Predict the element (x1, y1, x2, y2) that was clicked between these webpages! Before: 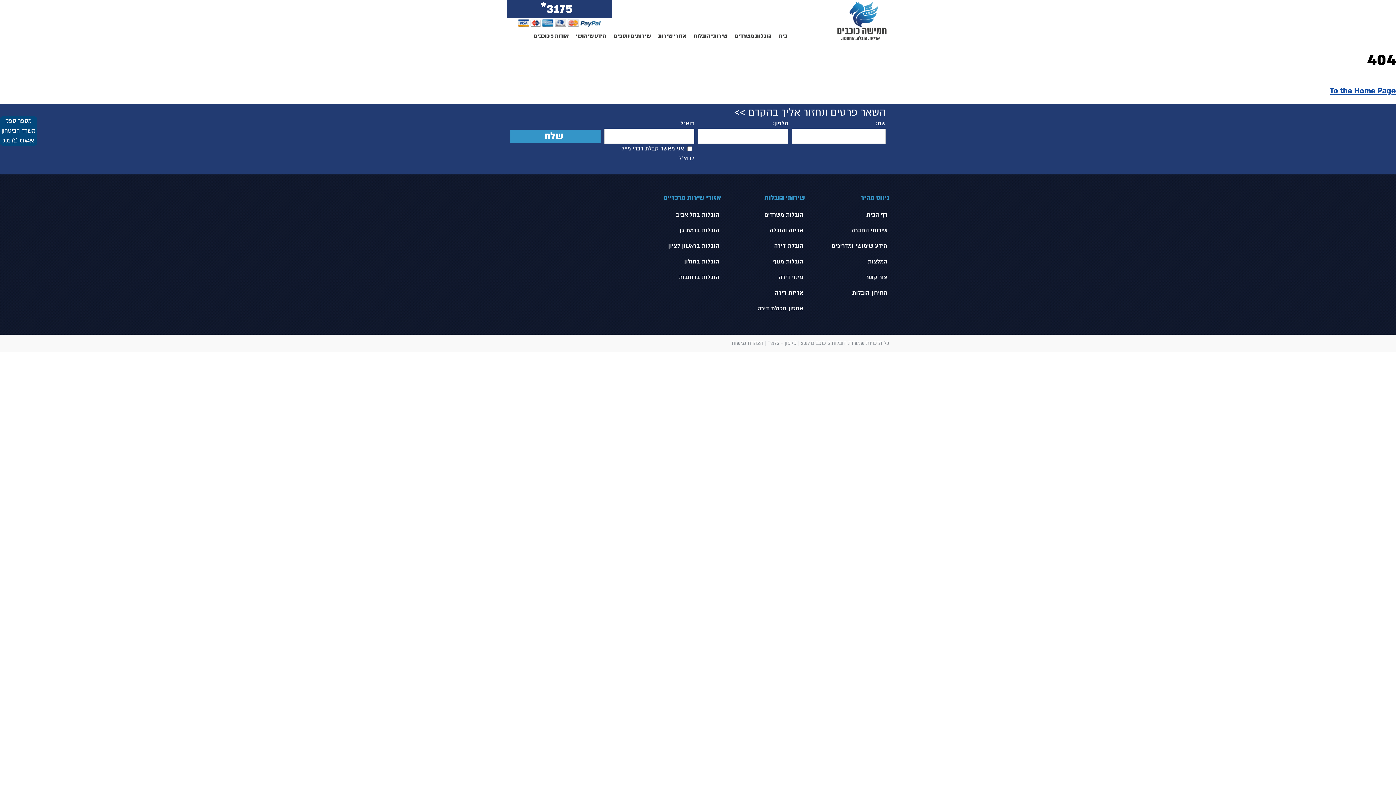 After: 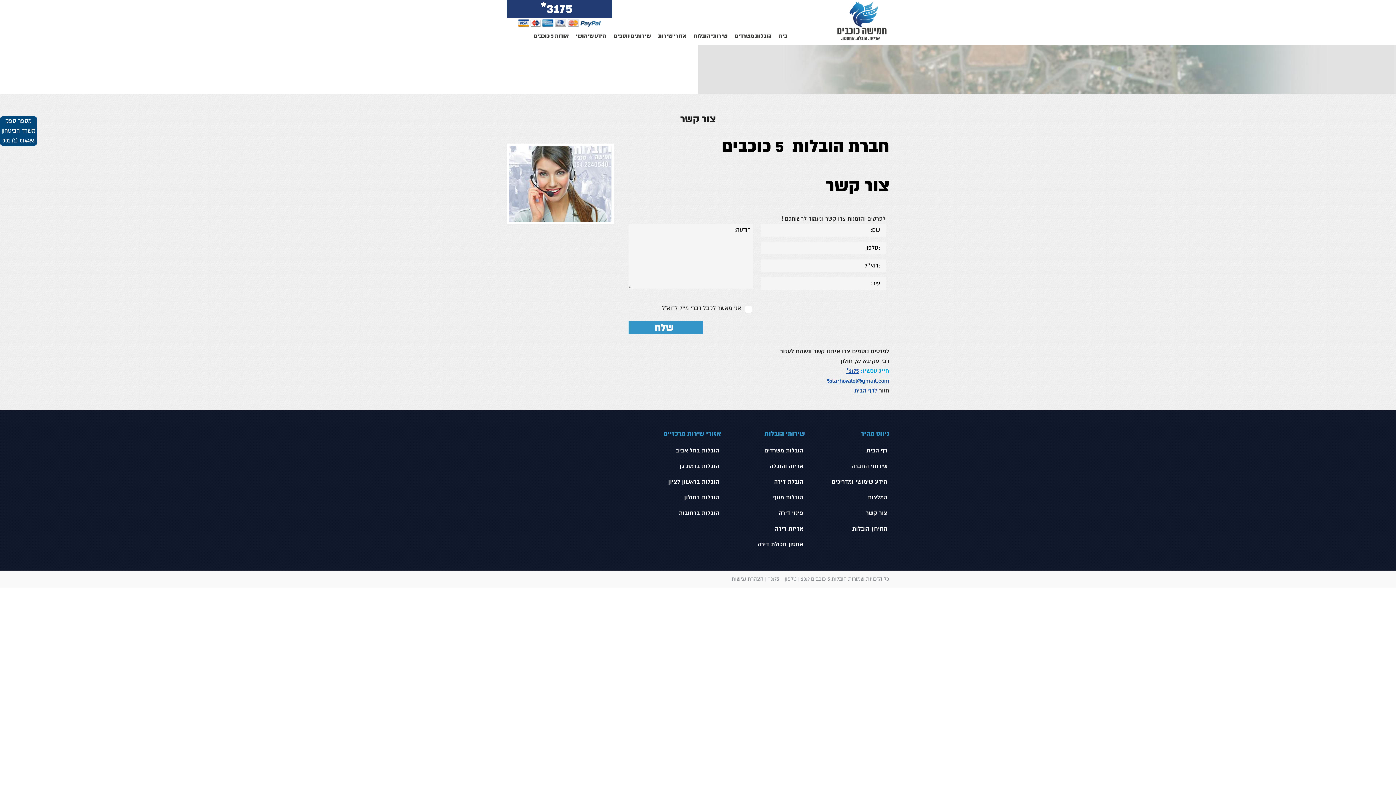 Action: label: צור קשר bbox: (812, 269, 889, 285)